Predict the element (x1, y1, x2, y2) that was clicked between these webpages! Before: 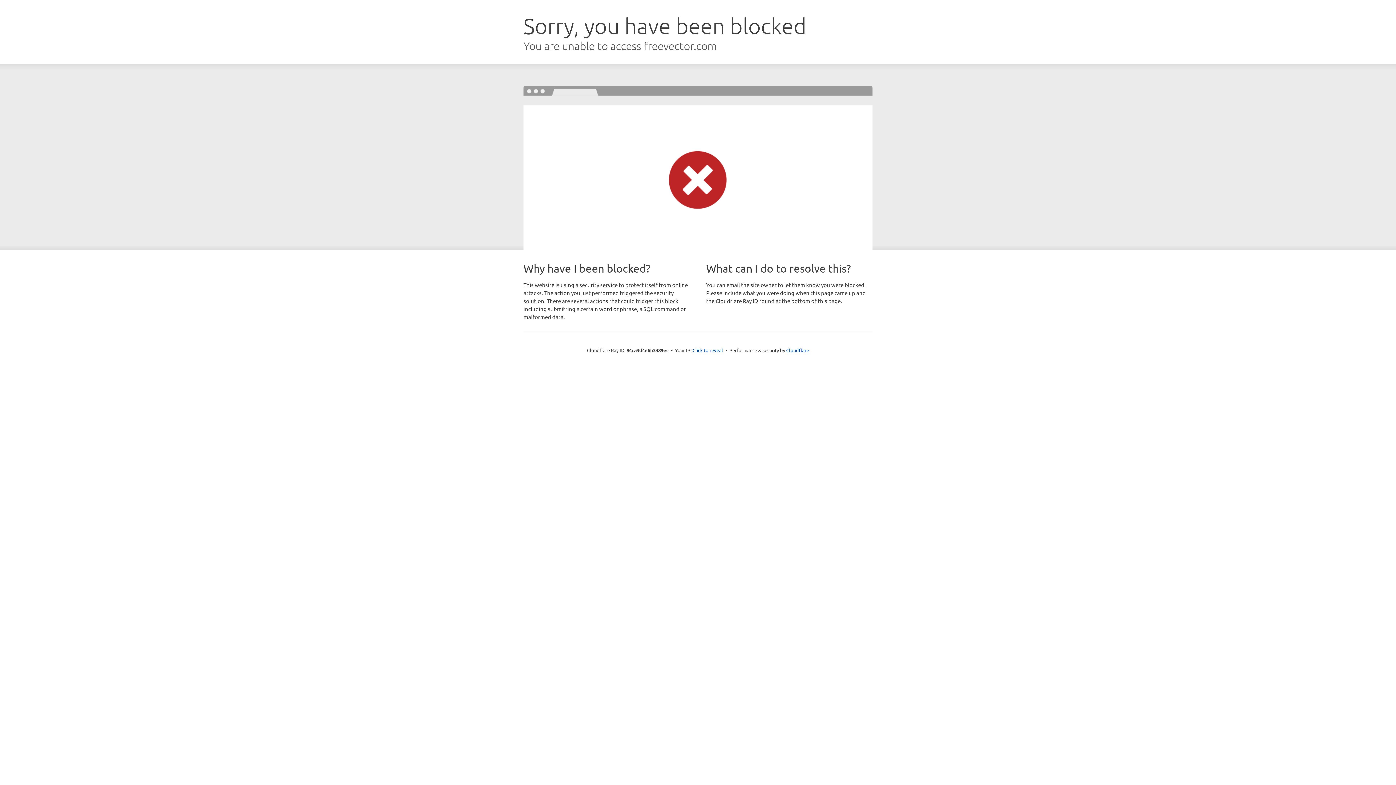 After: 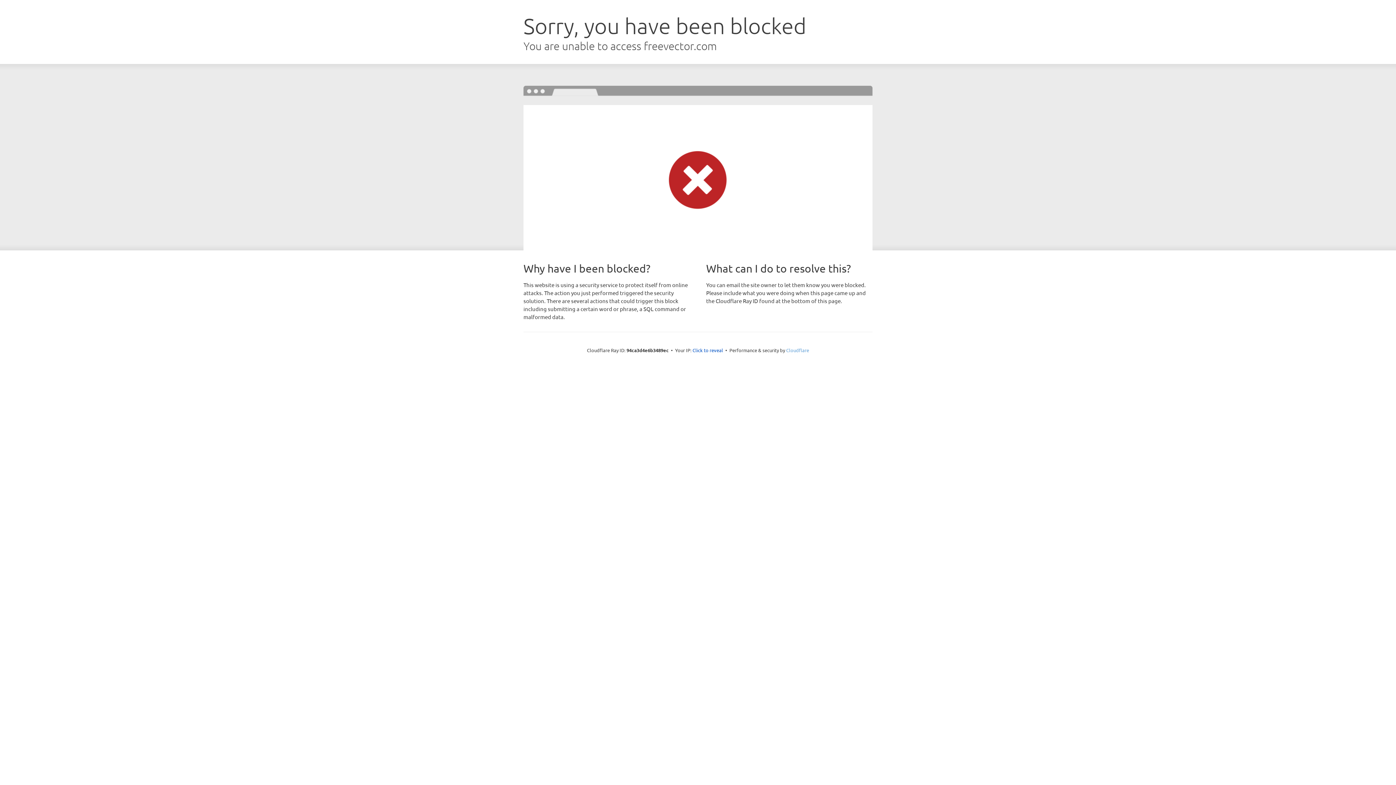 Action: bbox: (786, 347, 809, 353) label: Cloudflare